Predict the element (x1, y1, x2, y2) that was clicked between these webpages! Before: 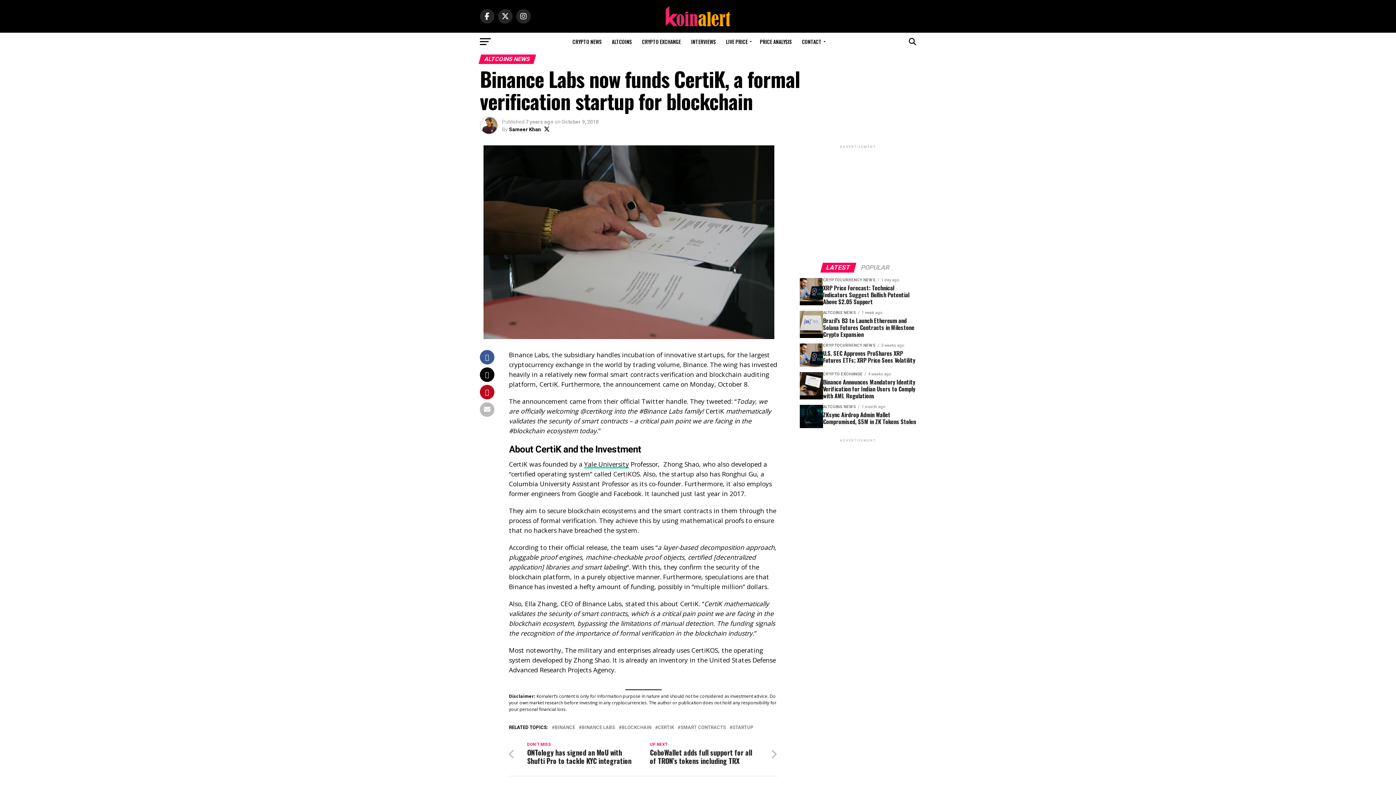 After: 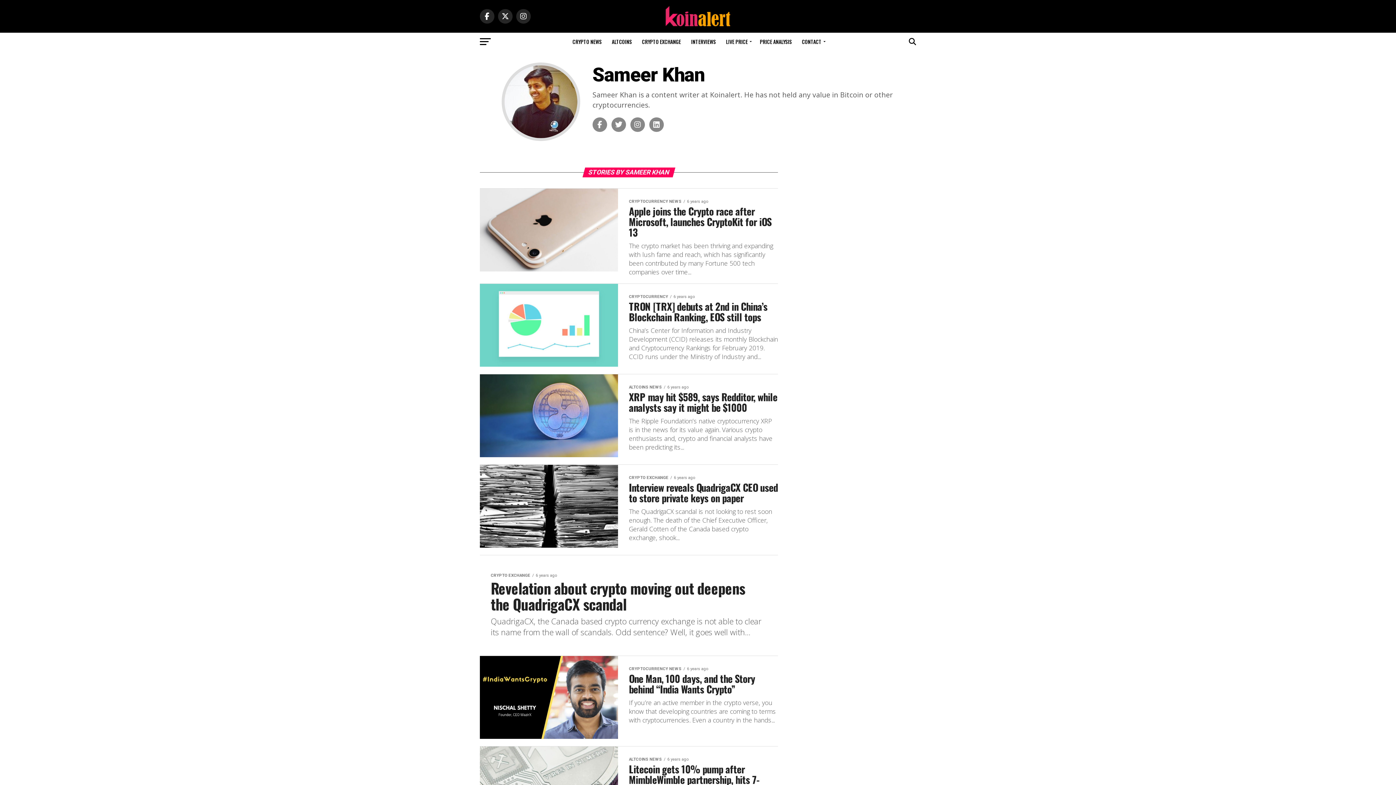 Action: label: Sameer Khan bbox: (509, 126, 541, 132)